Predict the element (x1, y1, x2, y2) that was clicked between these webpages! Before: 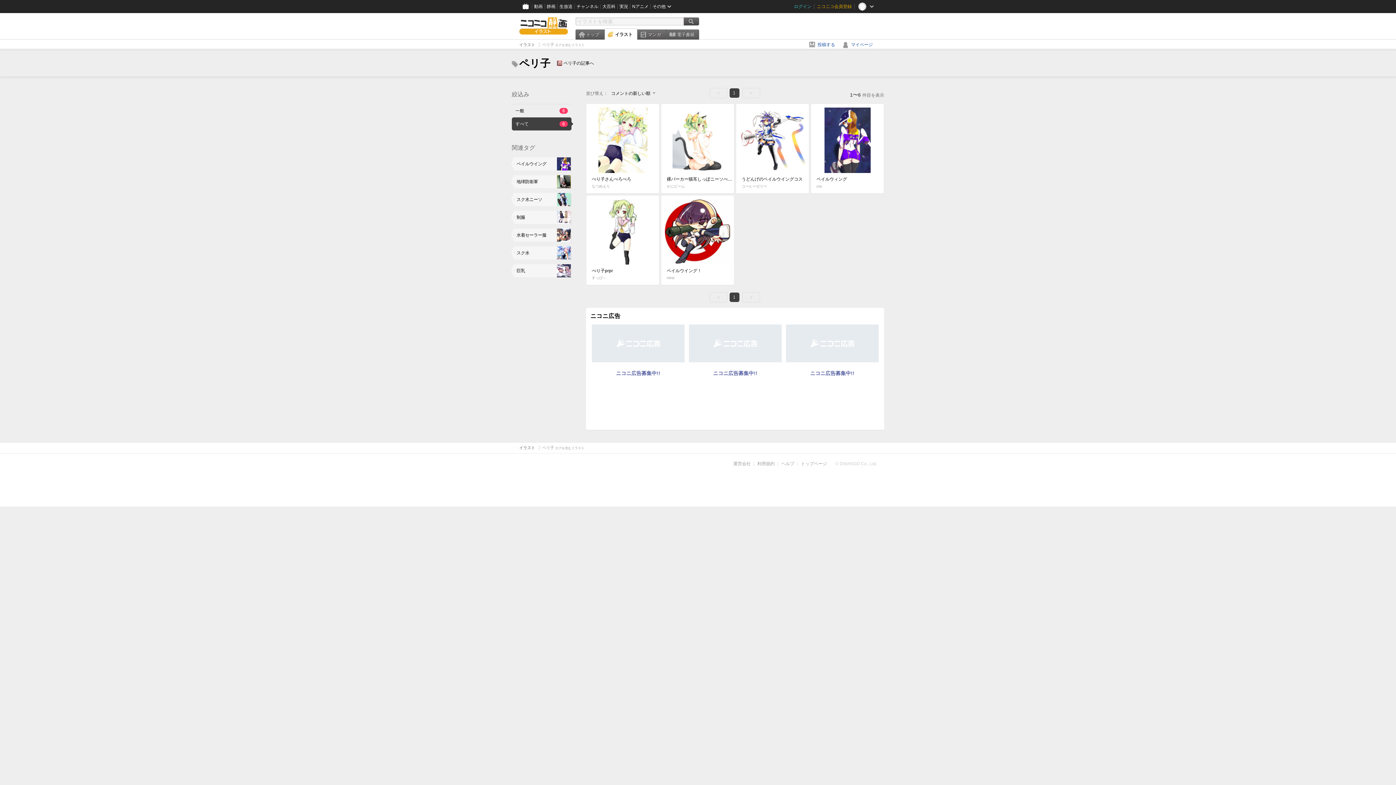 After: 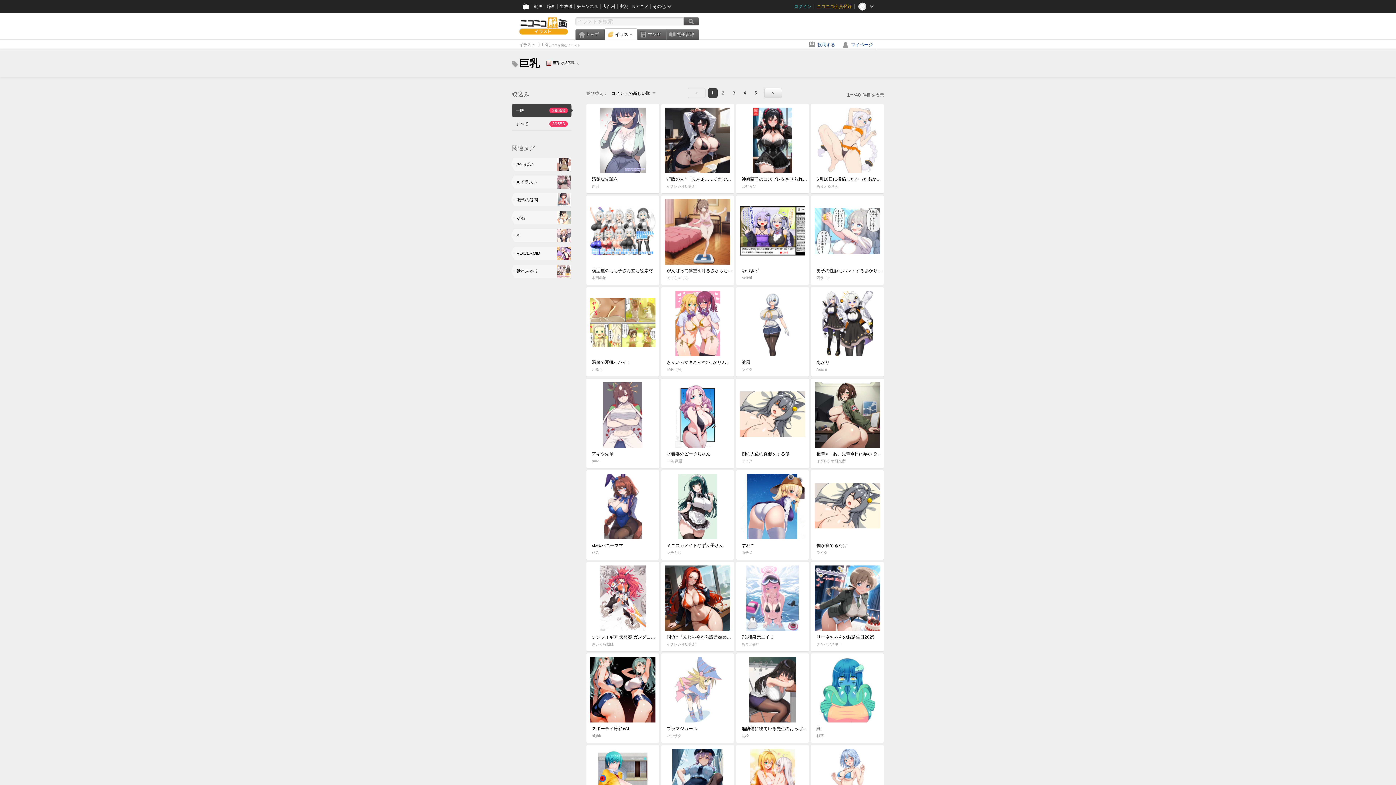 Action: bbox: (511, 263, 571, 278) label: 巨乳	